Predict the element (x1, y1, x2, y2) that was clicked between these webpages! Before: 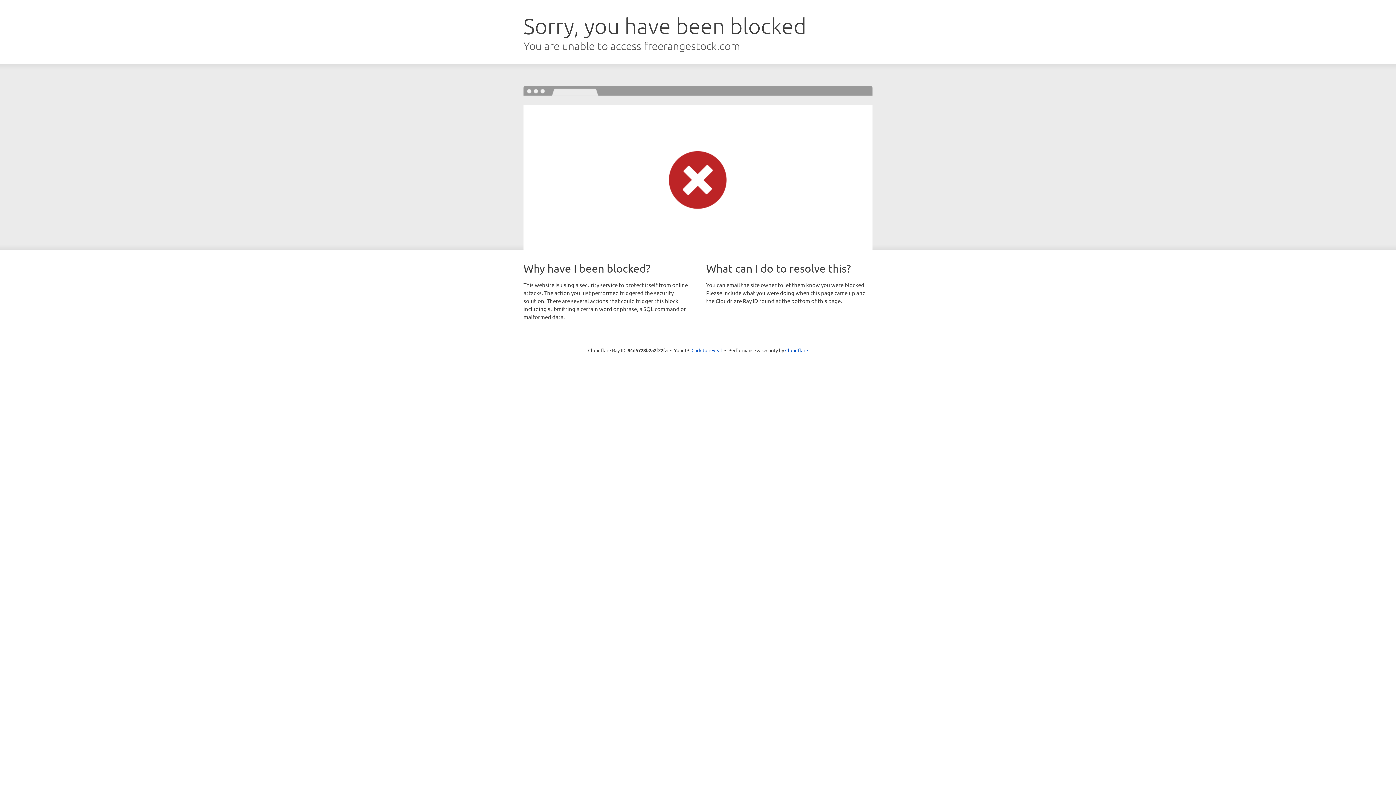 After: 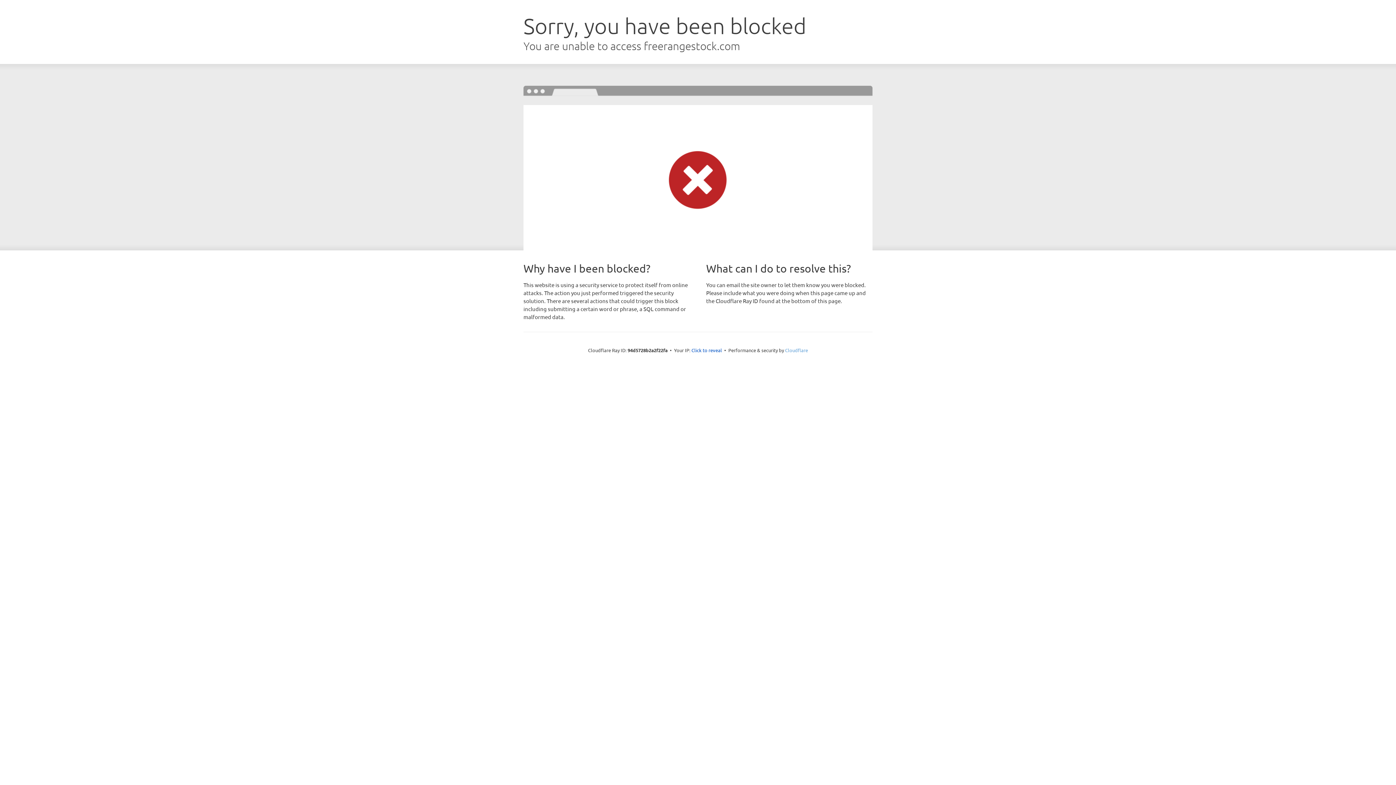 Action: label: Cloudflare bbox: (785, 347, 808, 353)